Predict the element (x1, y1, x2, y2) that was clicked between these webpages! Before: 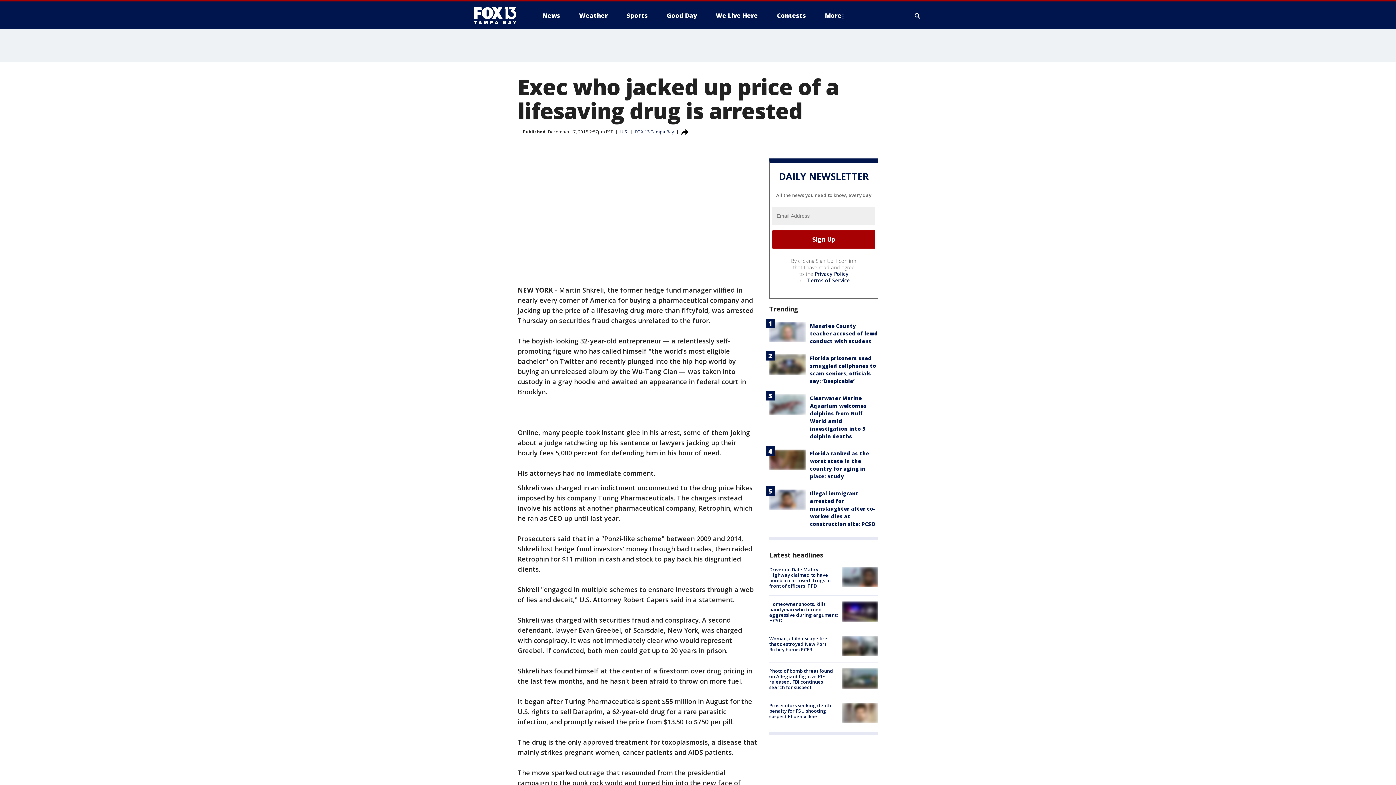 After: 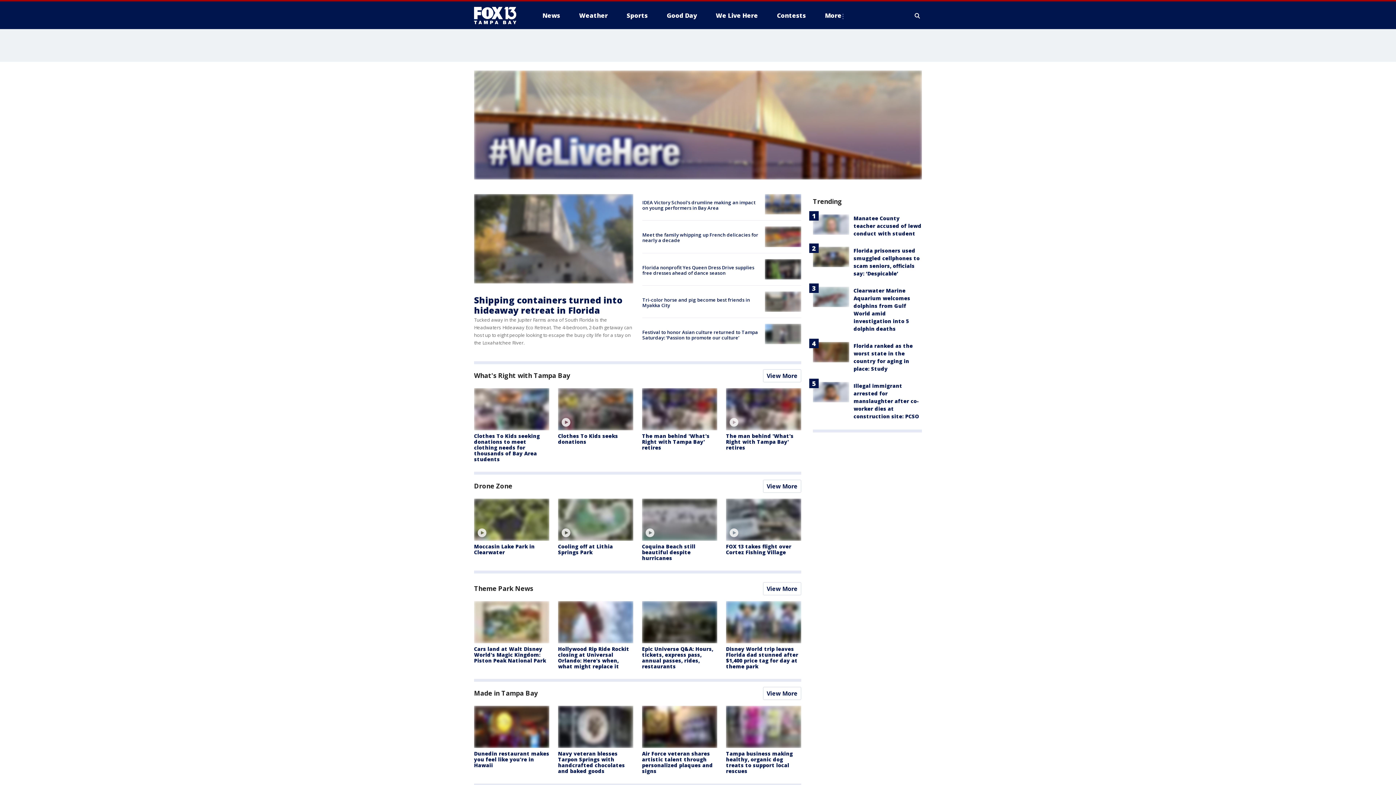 Action: label: We Live Here bbox: (710, 9, 764, 21)